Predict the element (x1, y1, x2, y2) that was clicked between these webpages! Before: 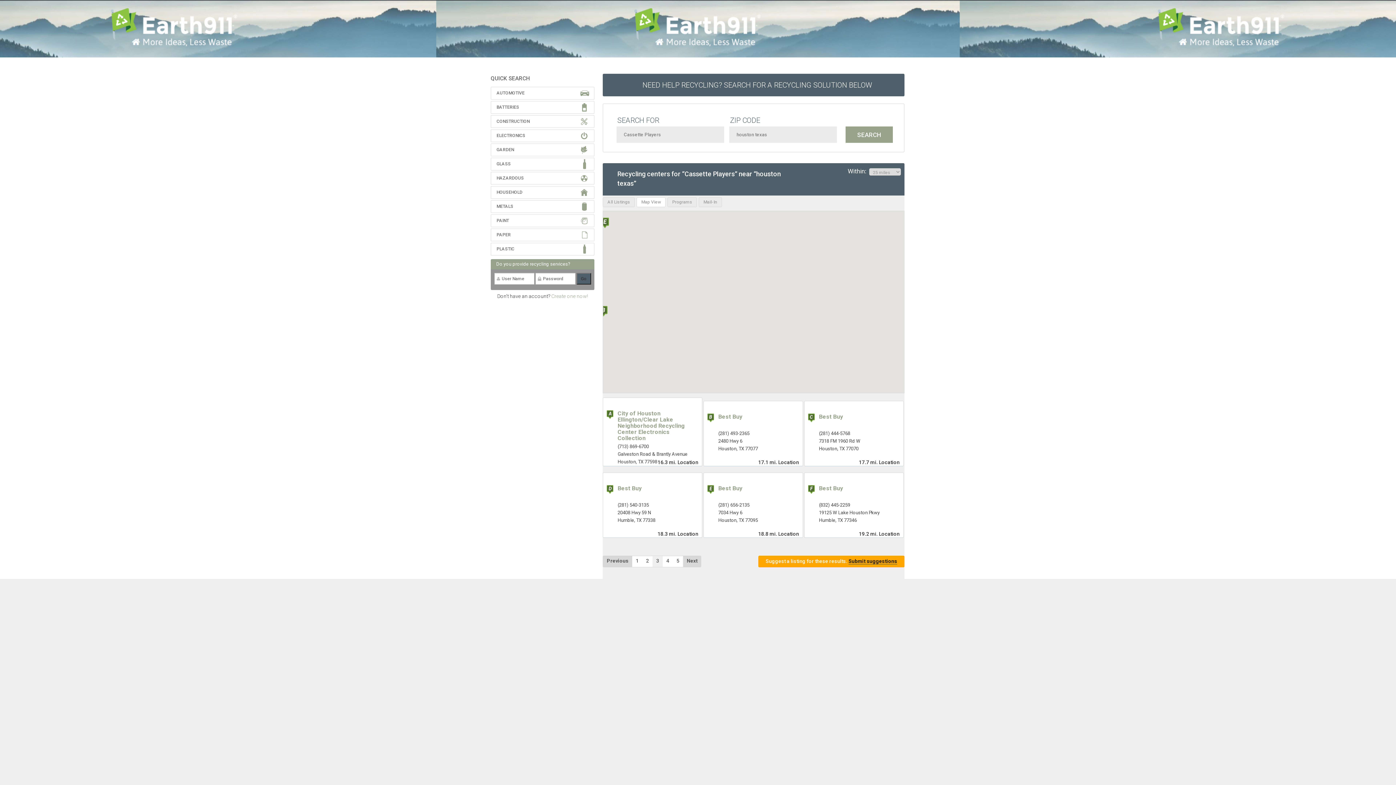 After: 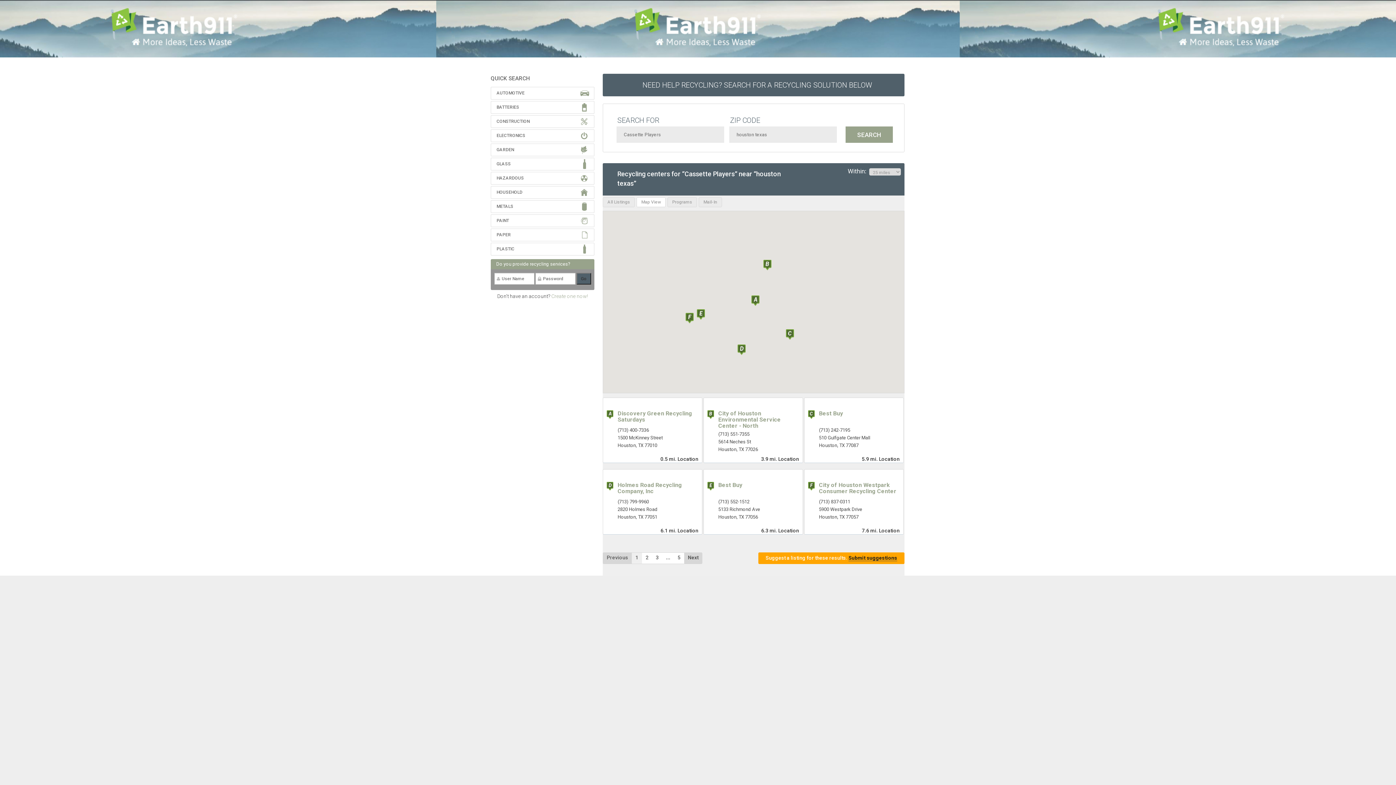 Action: bbox: (632, 554, 642, 567) label: 1